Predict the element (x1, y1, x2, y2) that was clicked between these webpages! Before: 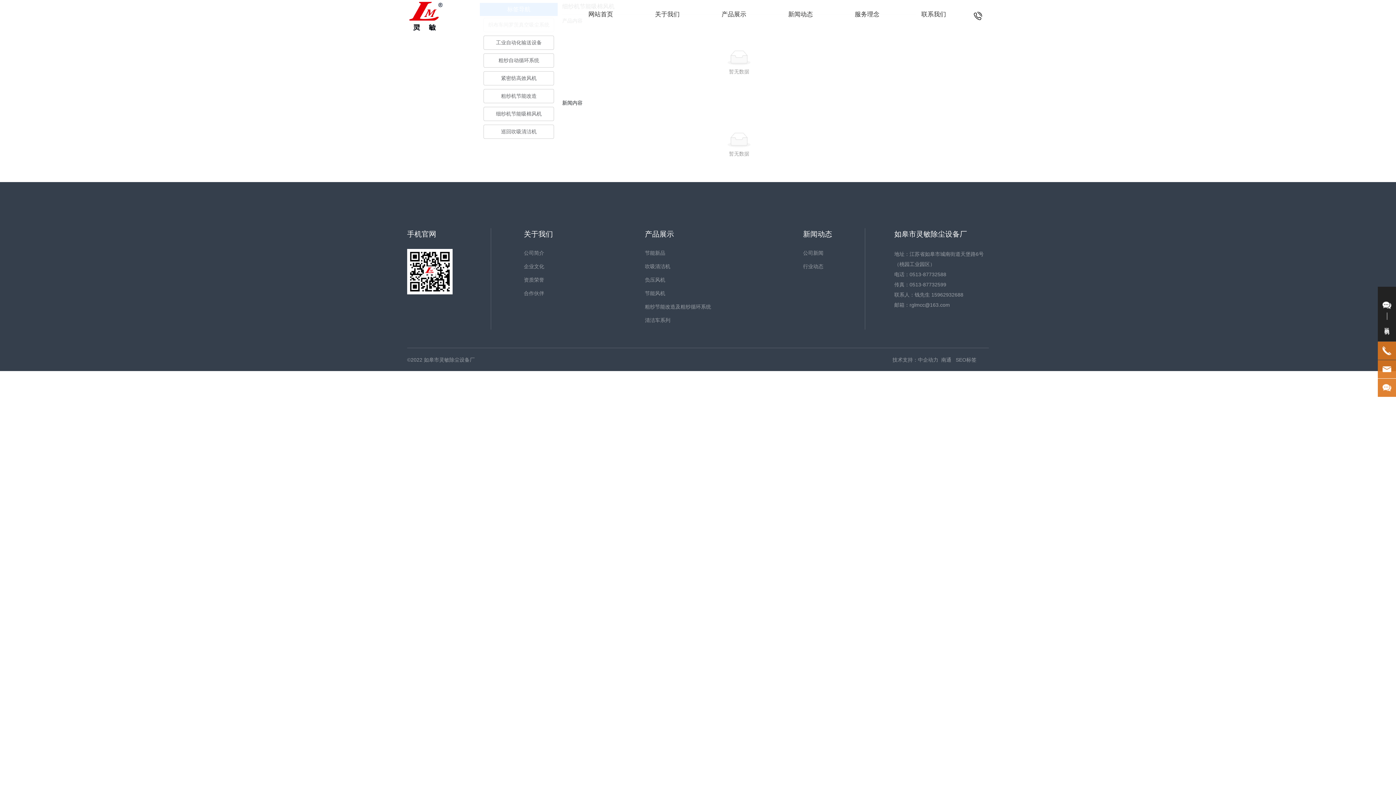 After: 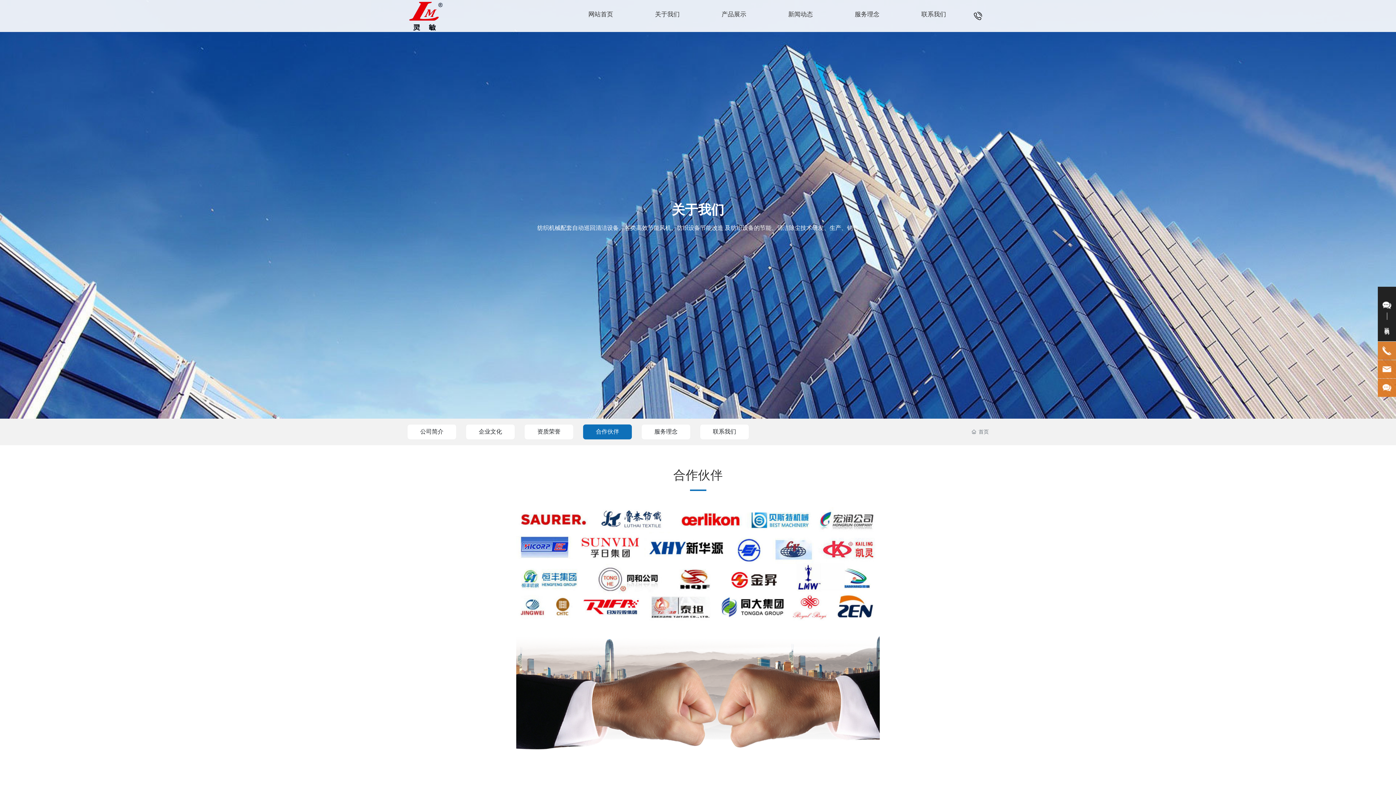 Action: label: 合作伙伴 bbox: (524, 289, 553, 297)